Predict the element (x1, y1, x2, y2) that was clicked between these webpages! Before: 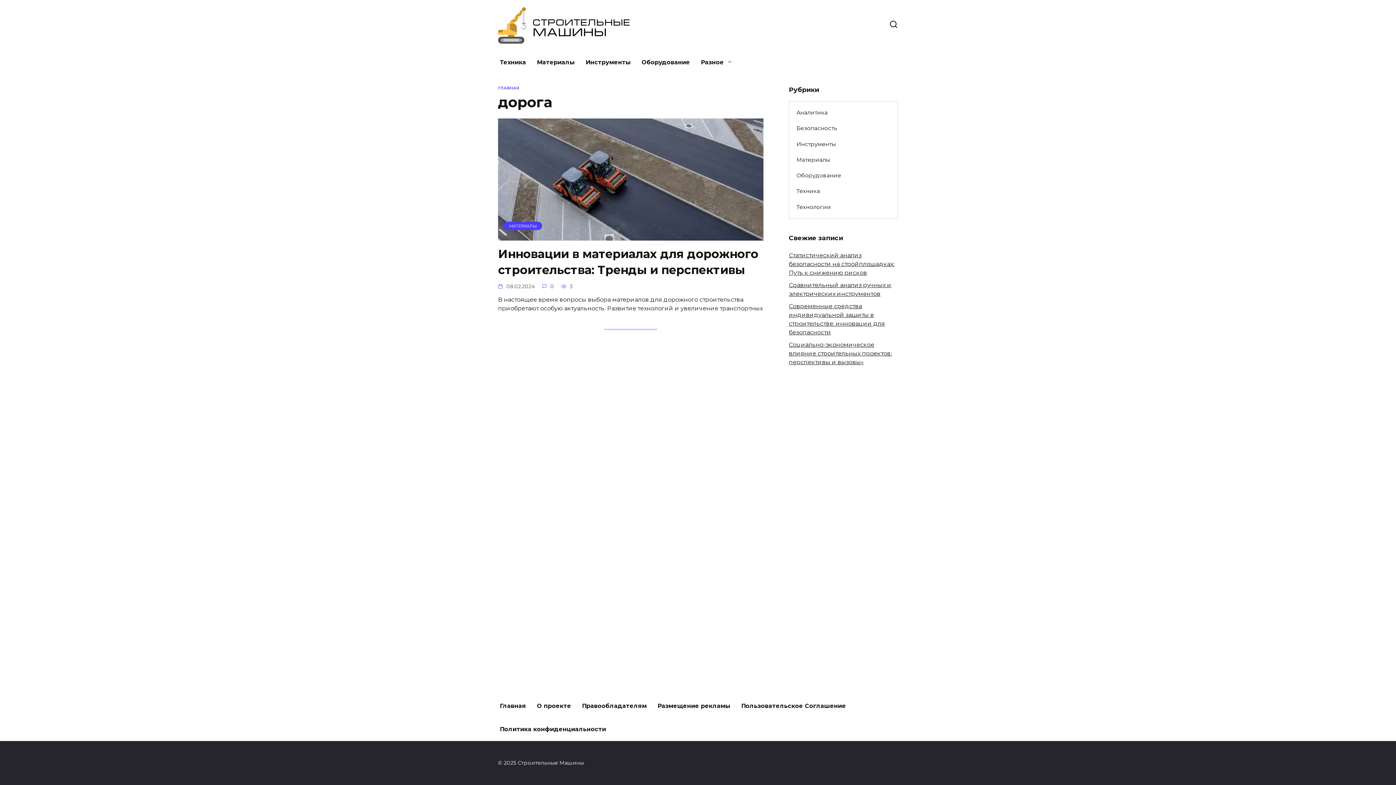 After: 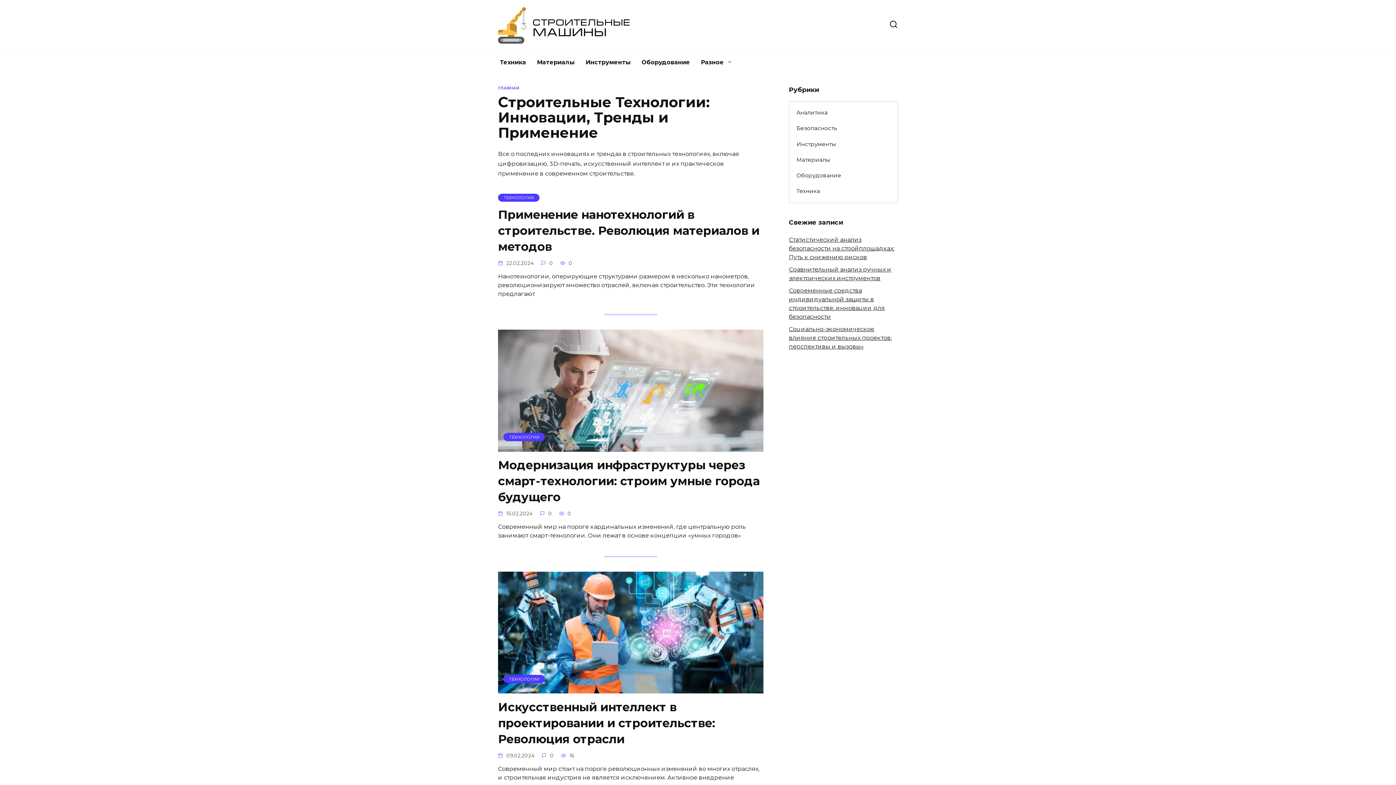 Action: bbox: (789, 199, 838, 215) label: Технологии